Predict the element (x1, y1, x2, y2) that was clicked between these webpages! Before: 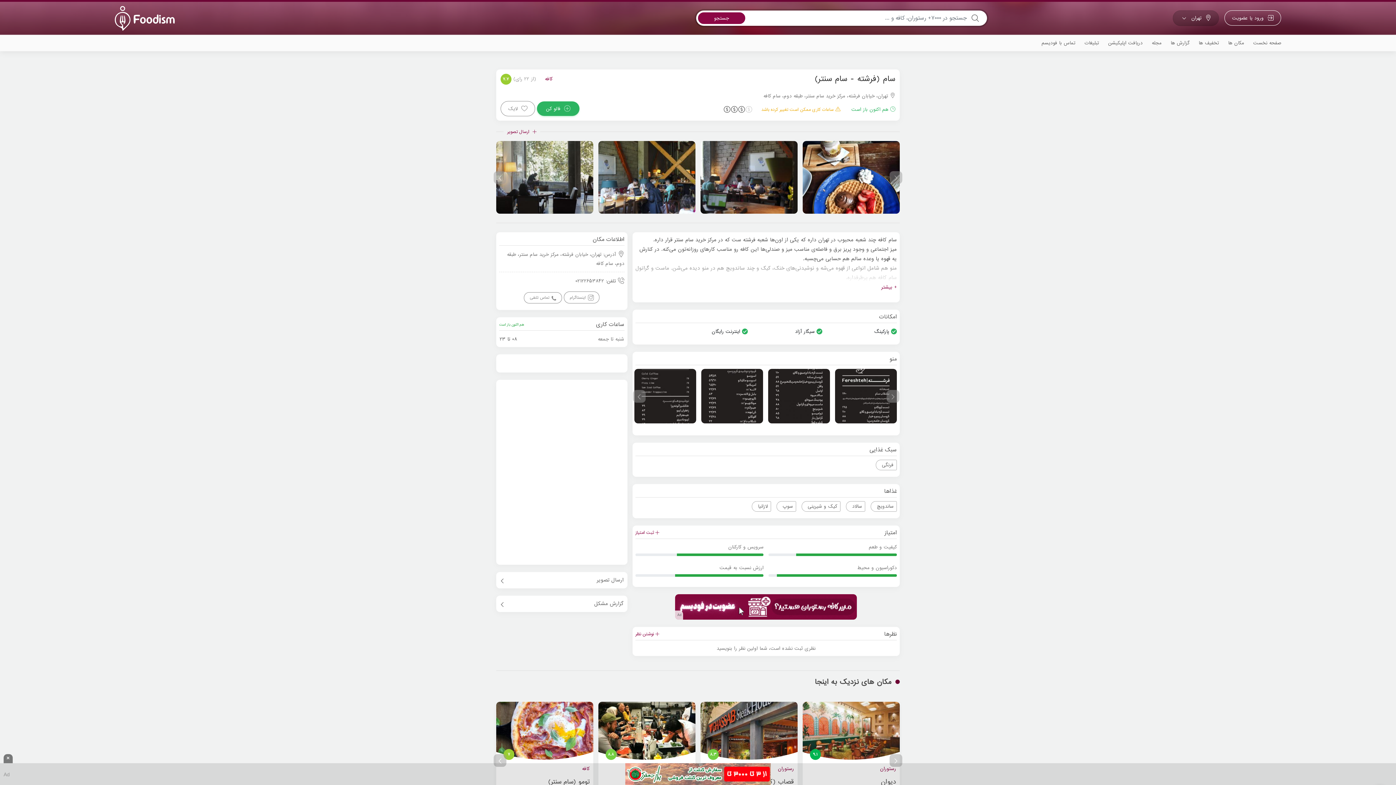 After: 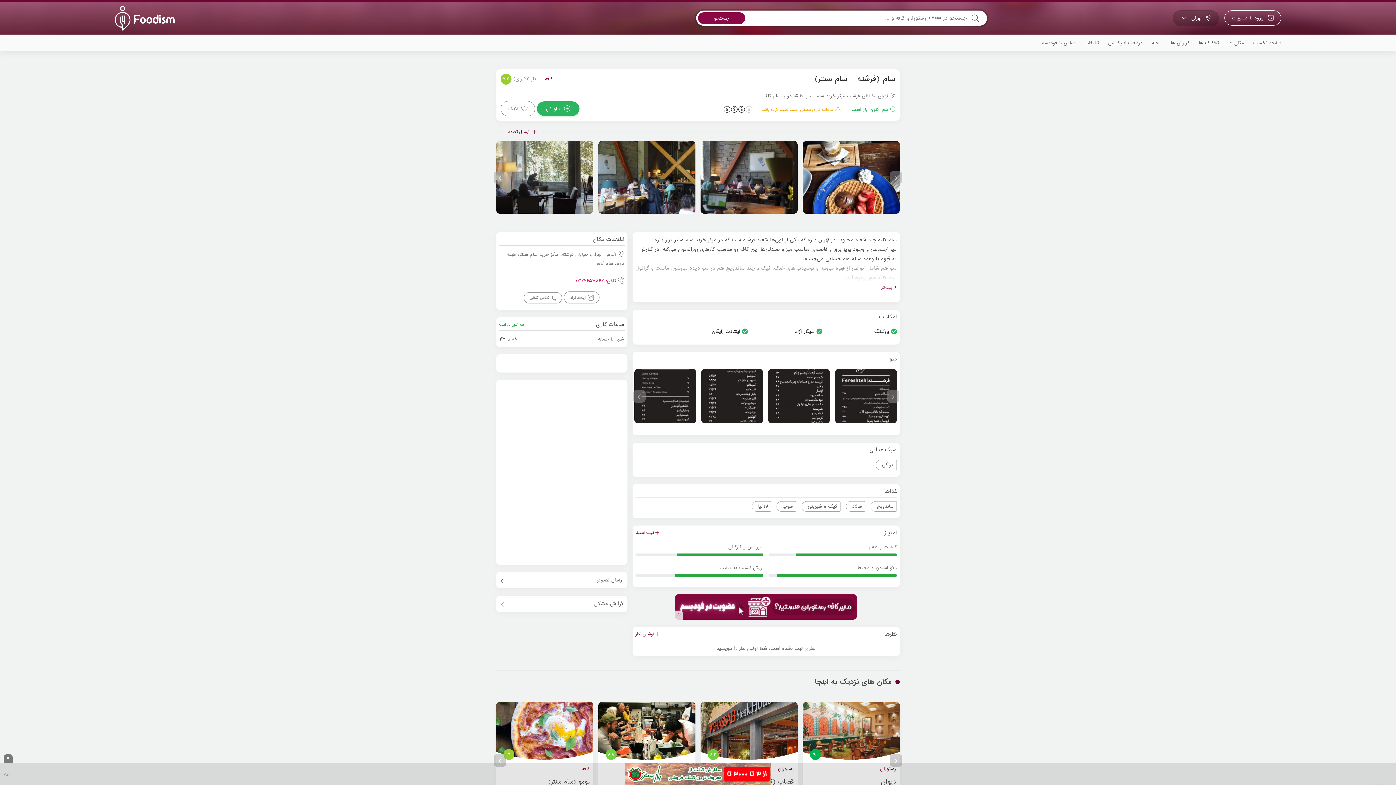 Action: bbox: (575, 276, 616, 285) label: تلفن: 02122653842